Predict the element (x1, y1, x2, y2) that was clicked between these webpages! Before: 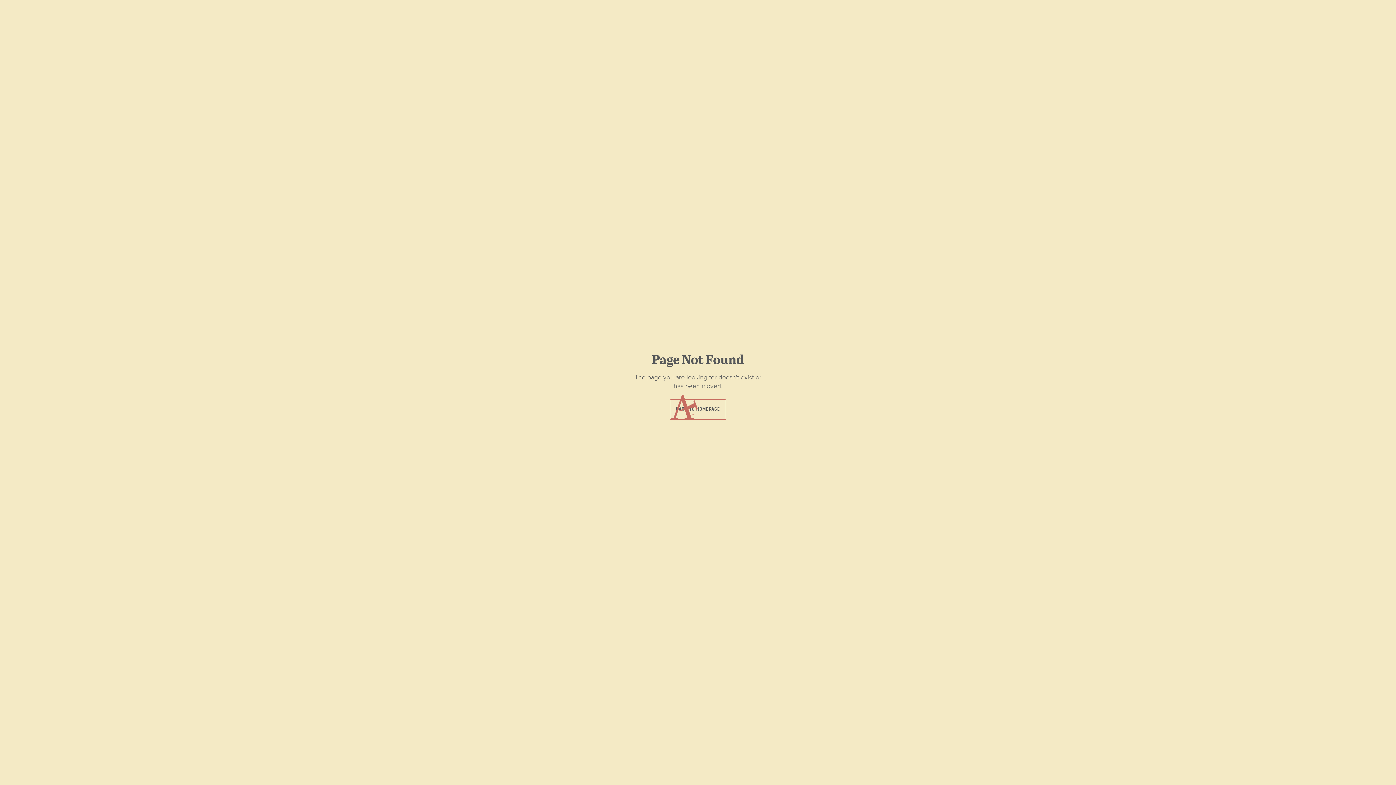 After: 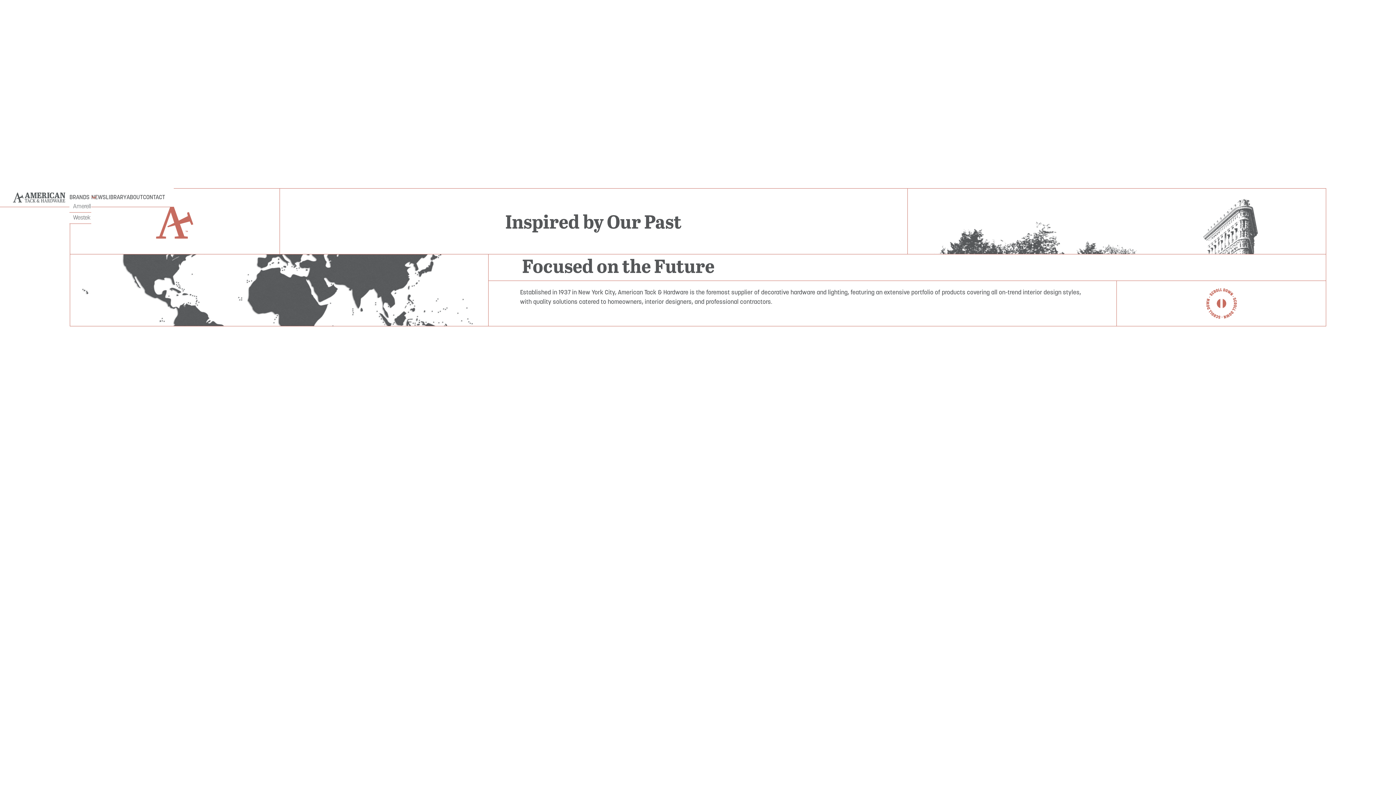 Action: bbox: (670, 394, 698, 420)